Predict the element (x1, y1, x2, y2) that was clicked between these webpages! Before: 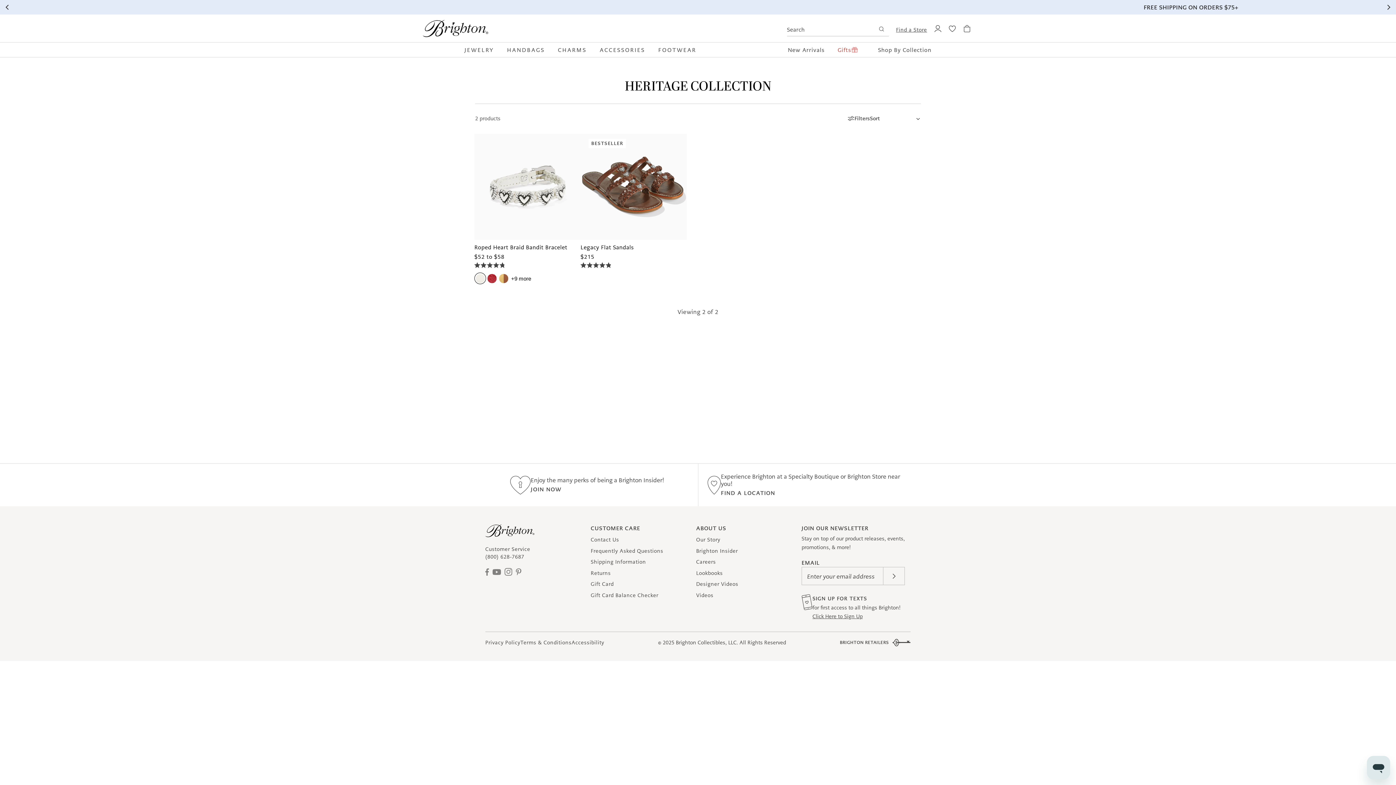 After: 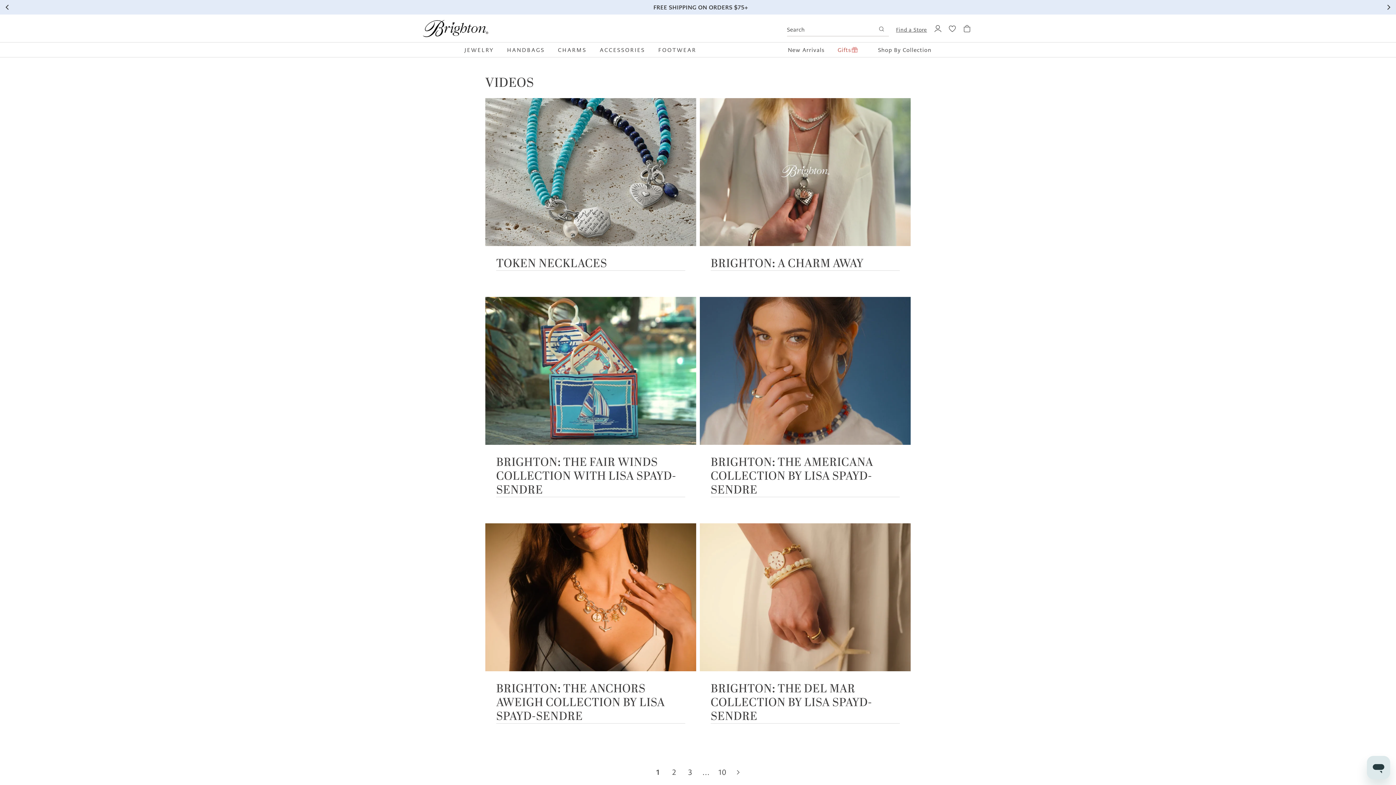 Action: label: Videos bbox: (696, 591, 713, 600)